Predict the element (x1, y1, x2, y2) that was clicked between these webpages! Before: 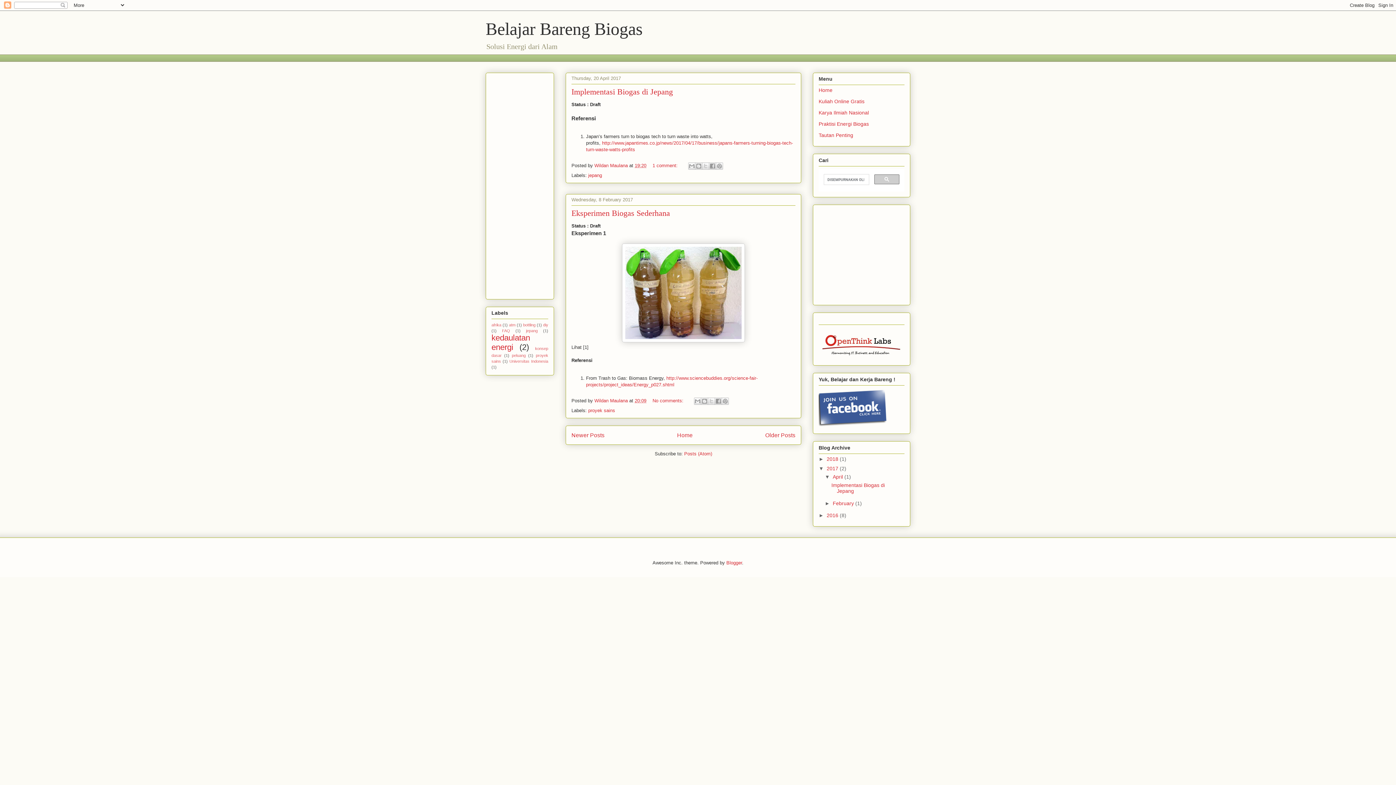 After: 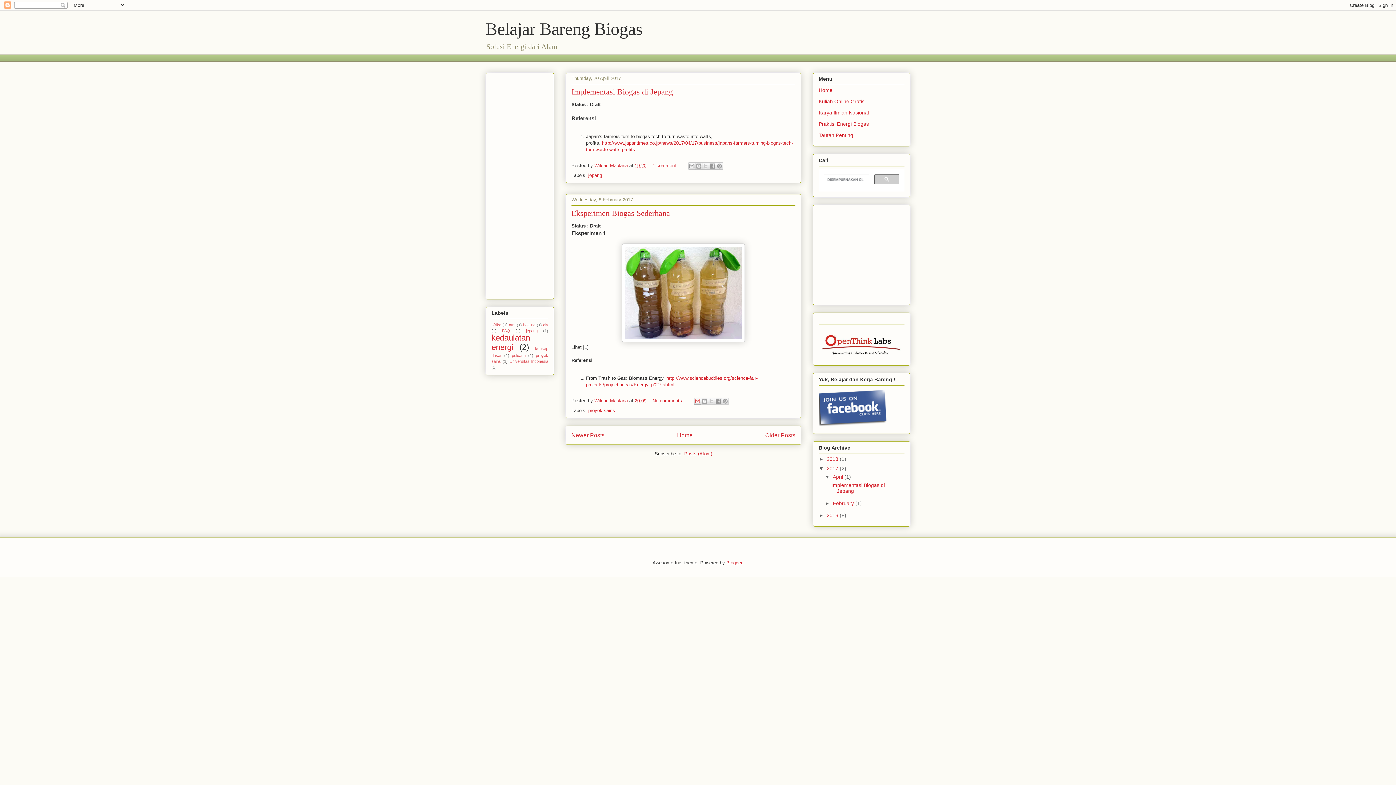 Action: label: Email This bbox: (694, 397, 701, 405)